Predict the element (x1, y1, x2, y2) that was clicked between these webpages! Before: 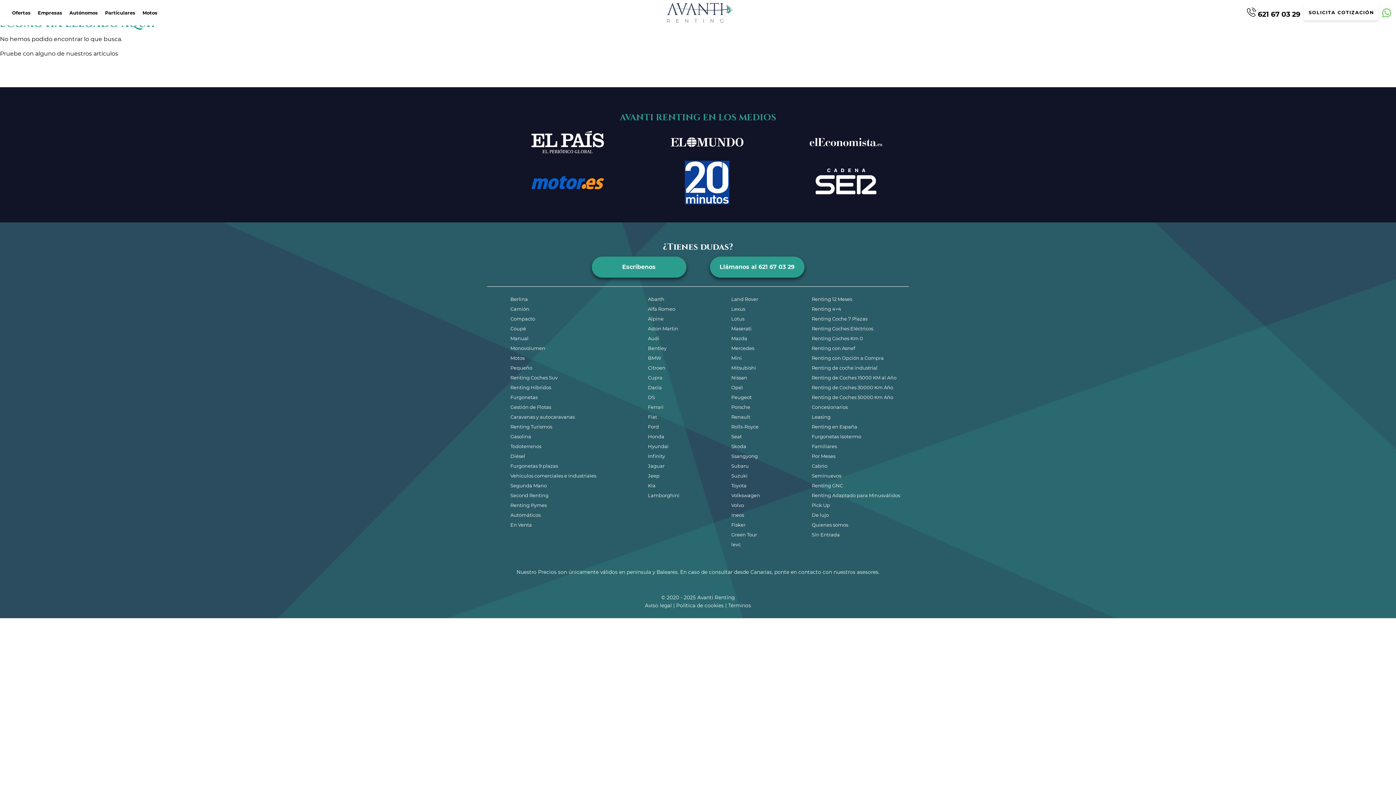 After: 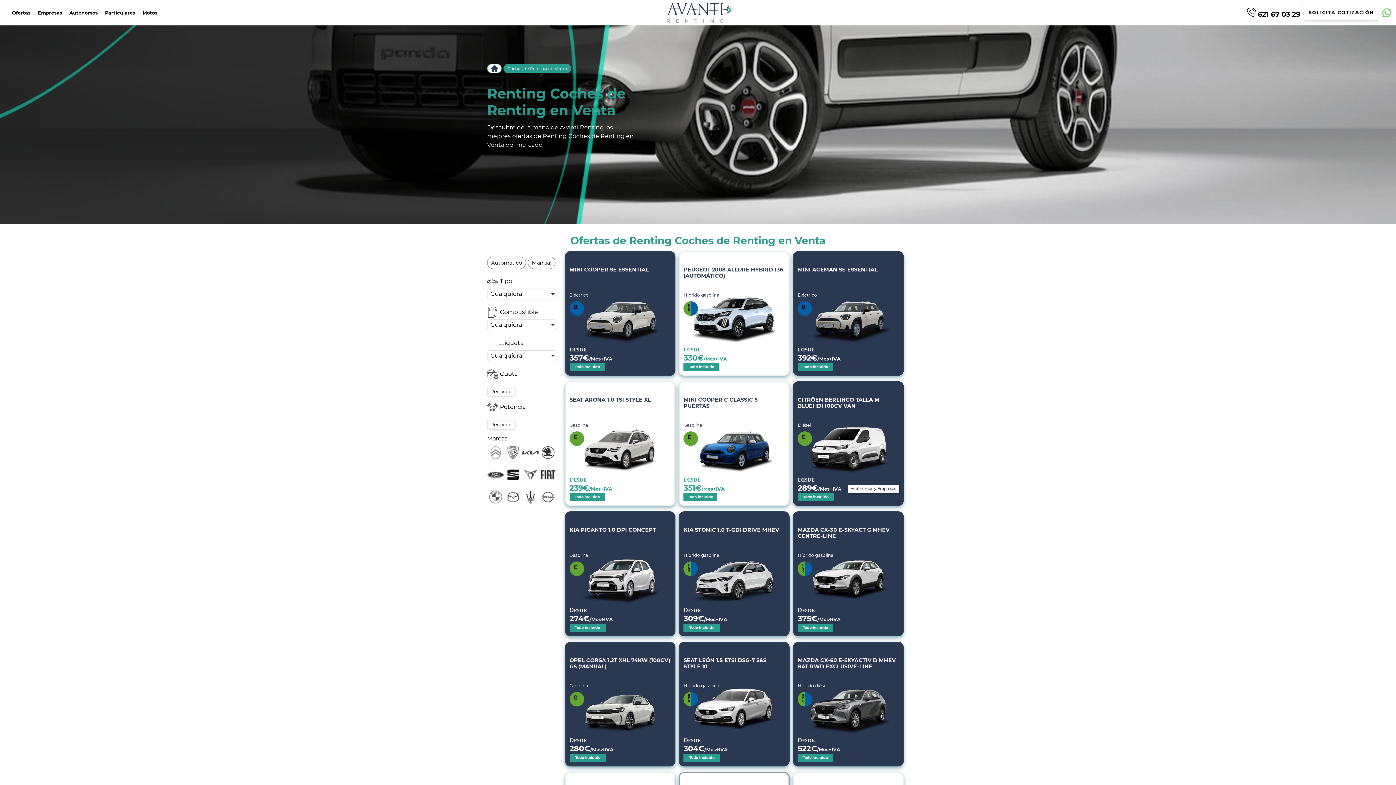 Action: label: En Venta bbox: (510, 522, 532, 527)